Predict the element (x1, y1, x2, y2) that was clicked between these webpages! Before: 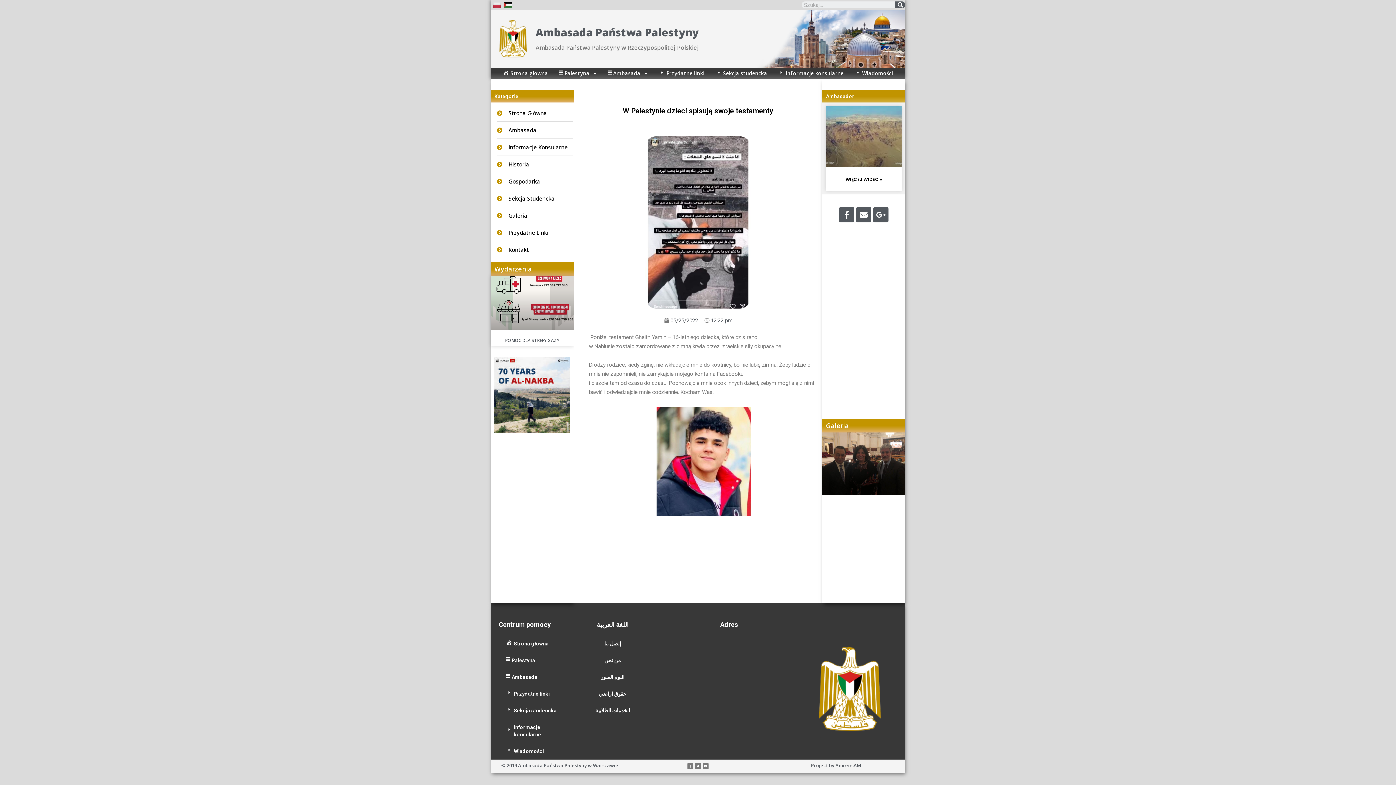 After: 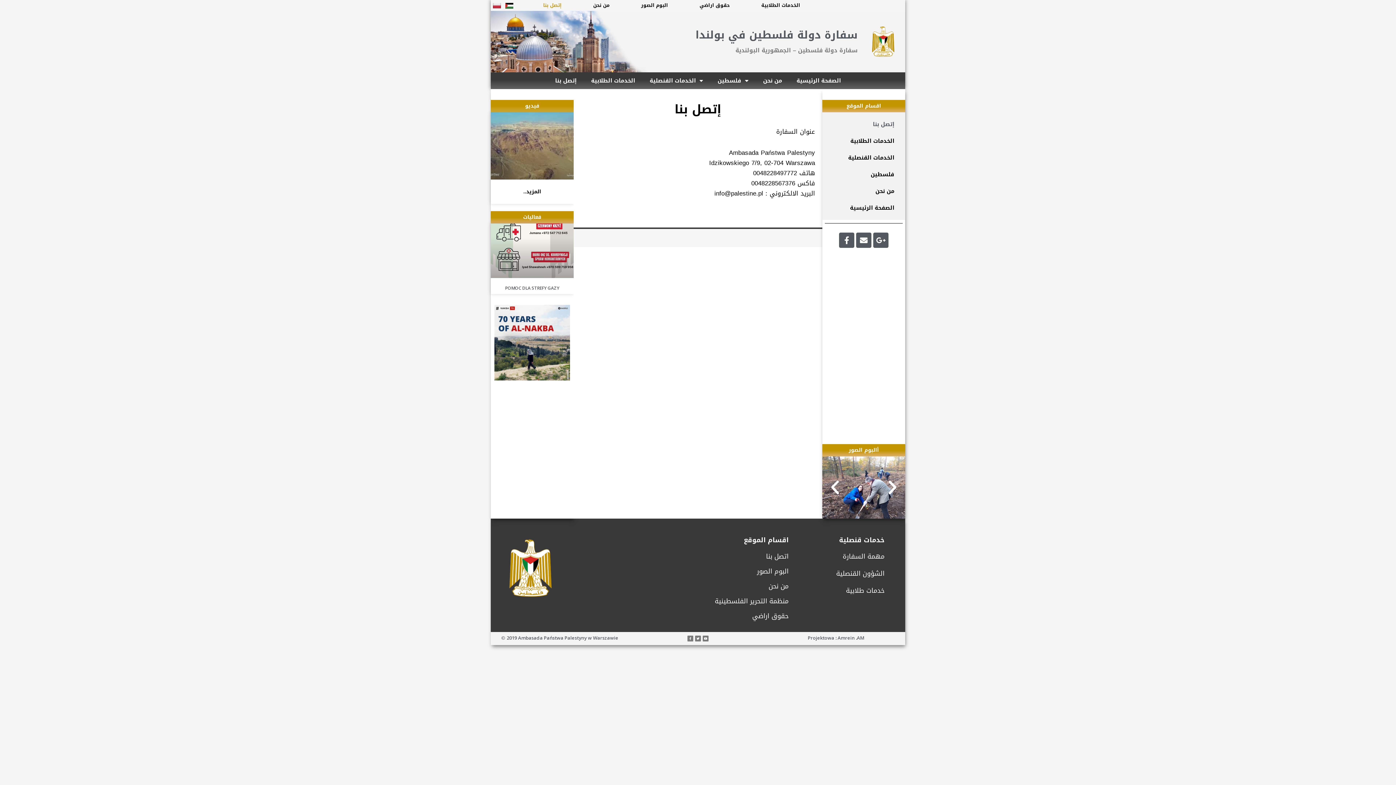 Action: label: إتصل بنا bbox: (570, 635, 654, 652)